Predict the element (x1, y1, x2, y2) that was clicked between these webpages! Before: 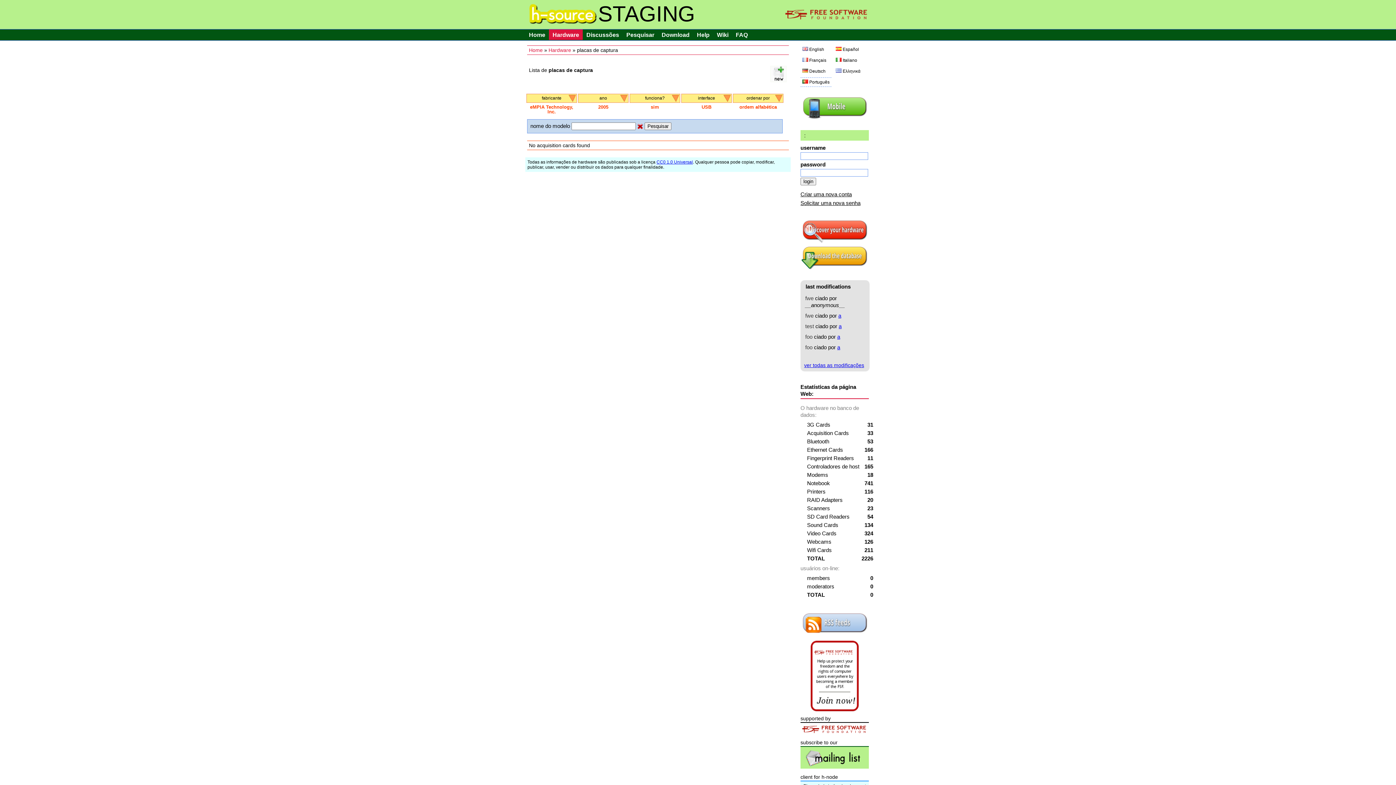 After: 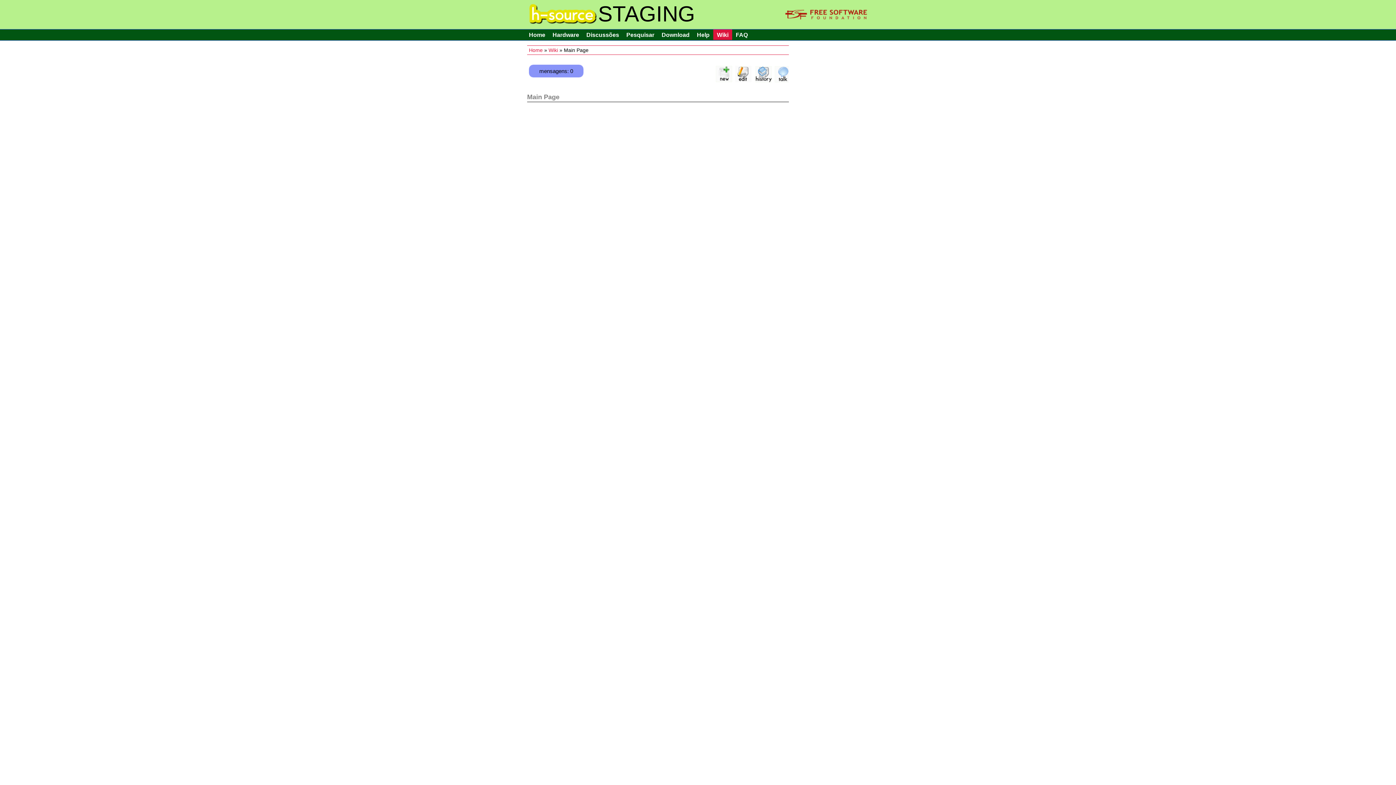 Action: label: Wiki bbox: (713, 29, 732, 40)